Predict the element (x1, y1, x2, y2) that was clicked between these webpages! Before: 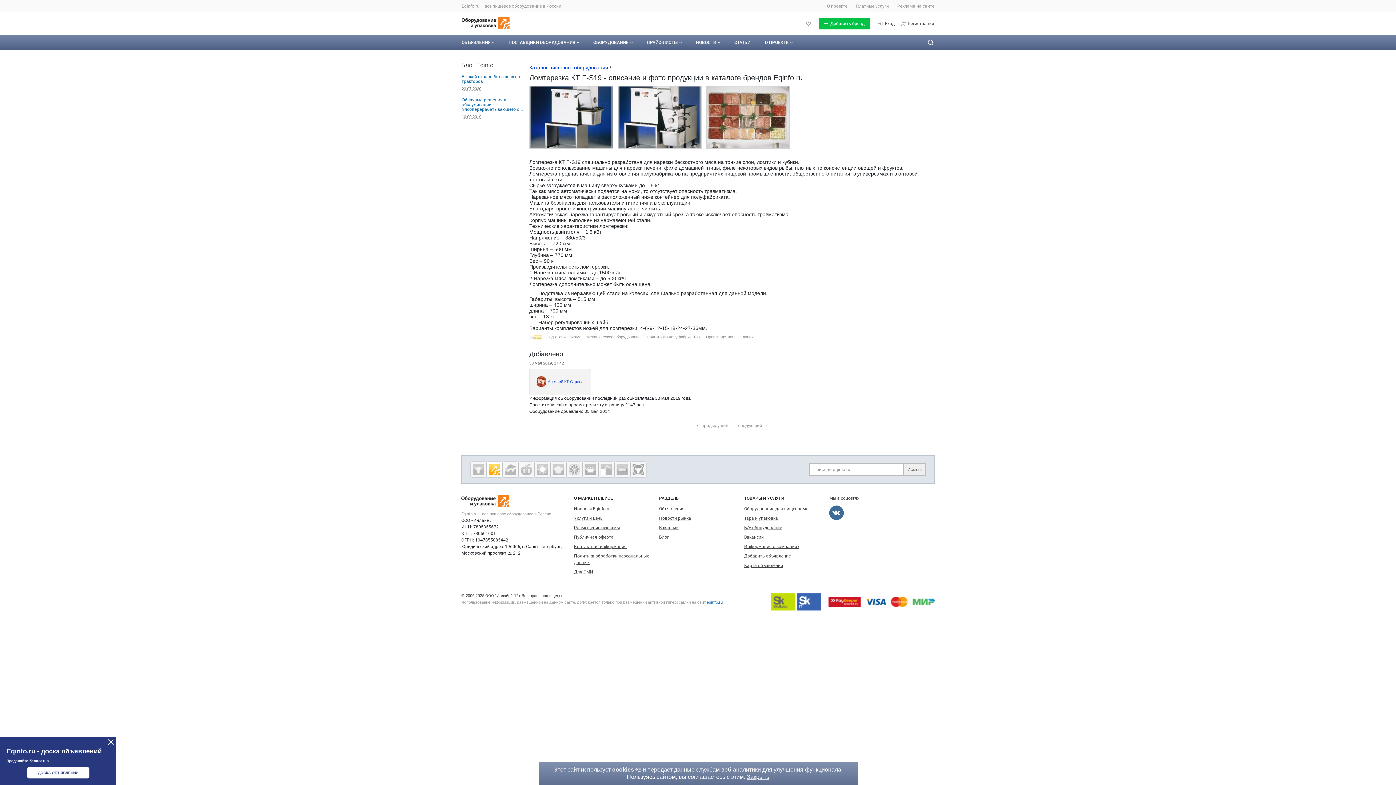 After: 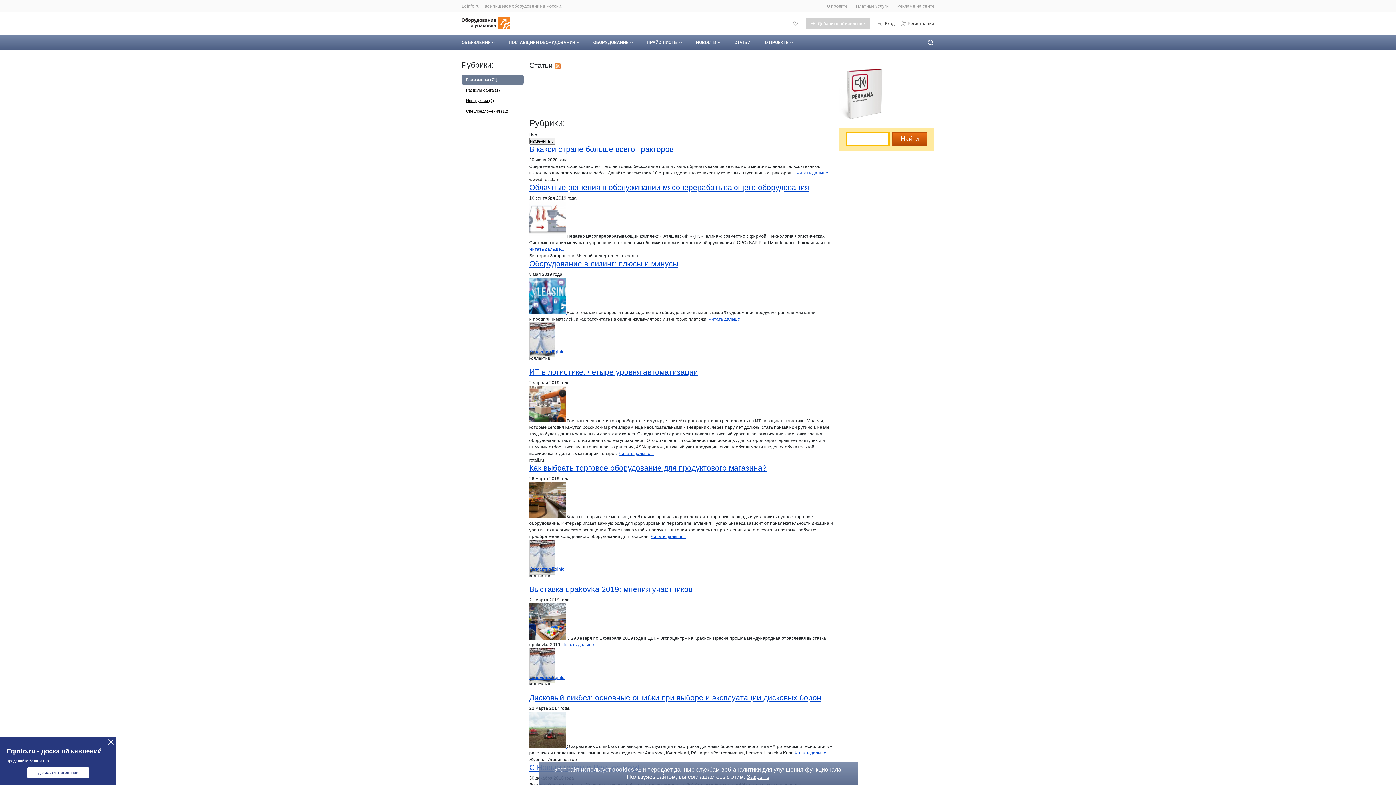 Action: bbox: (730, 35, 754, 49) label: СТАТЬИ